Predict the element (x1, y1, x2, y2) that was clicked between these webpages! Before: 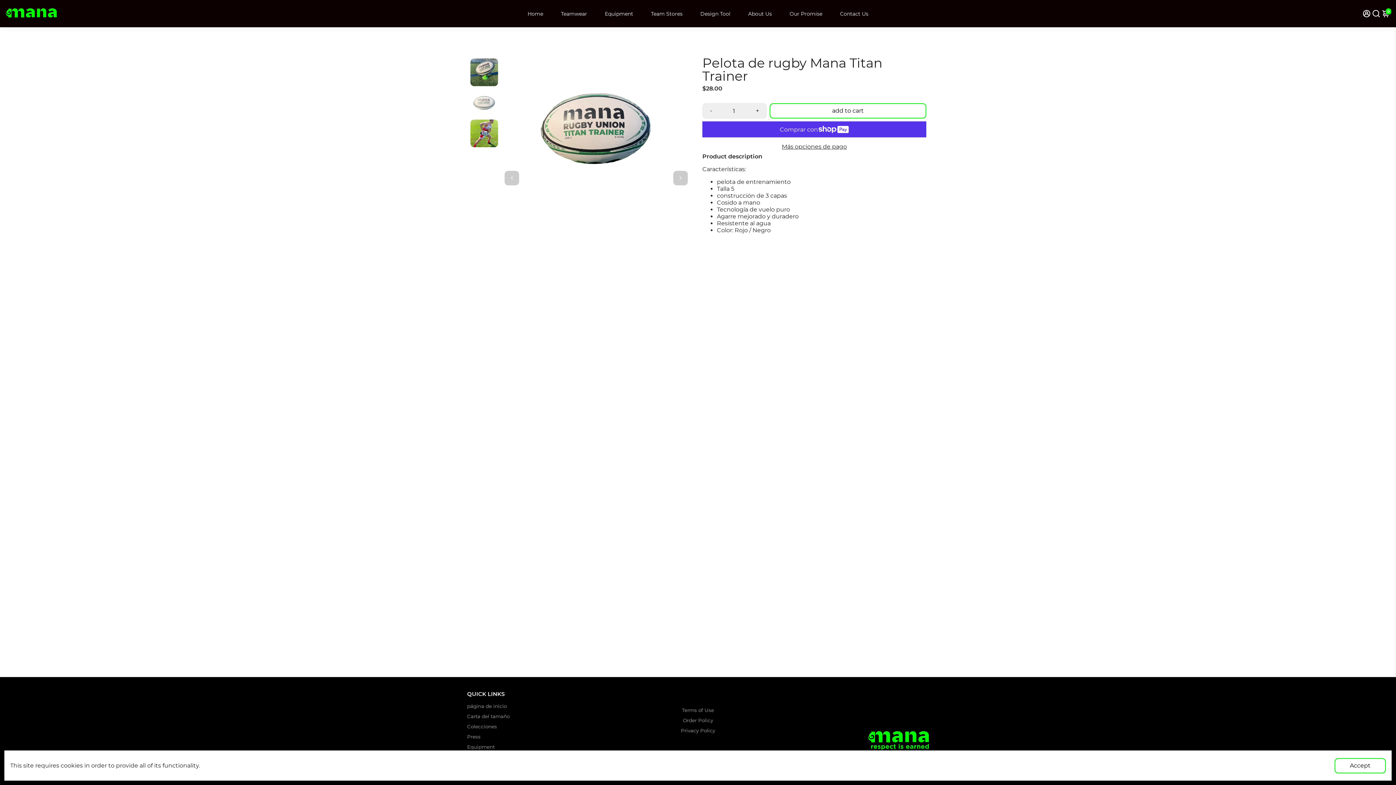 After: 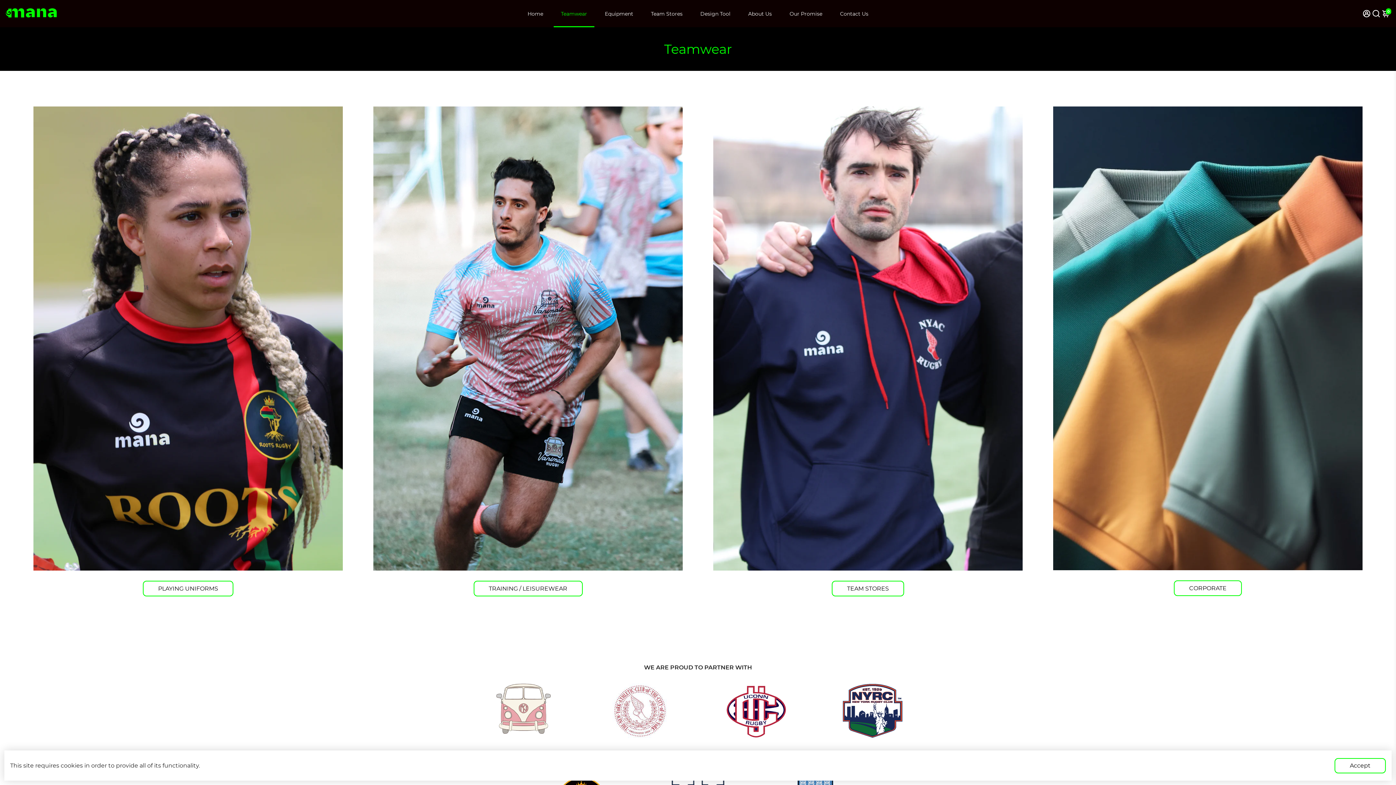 Action: label: Teamwear bbox: (553, 0, 594, 27)